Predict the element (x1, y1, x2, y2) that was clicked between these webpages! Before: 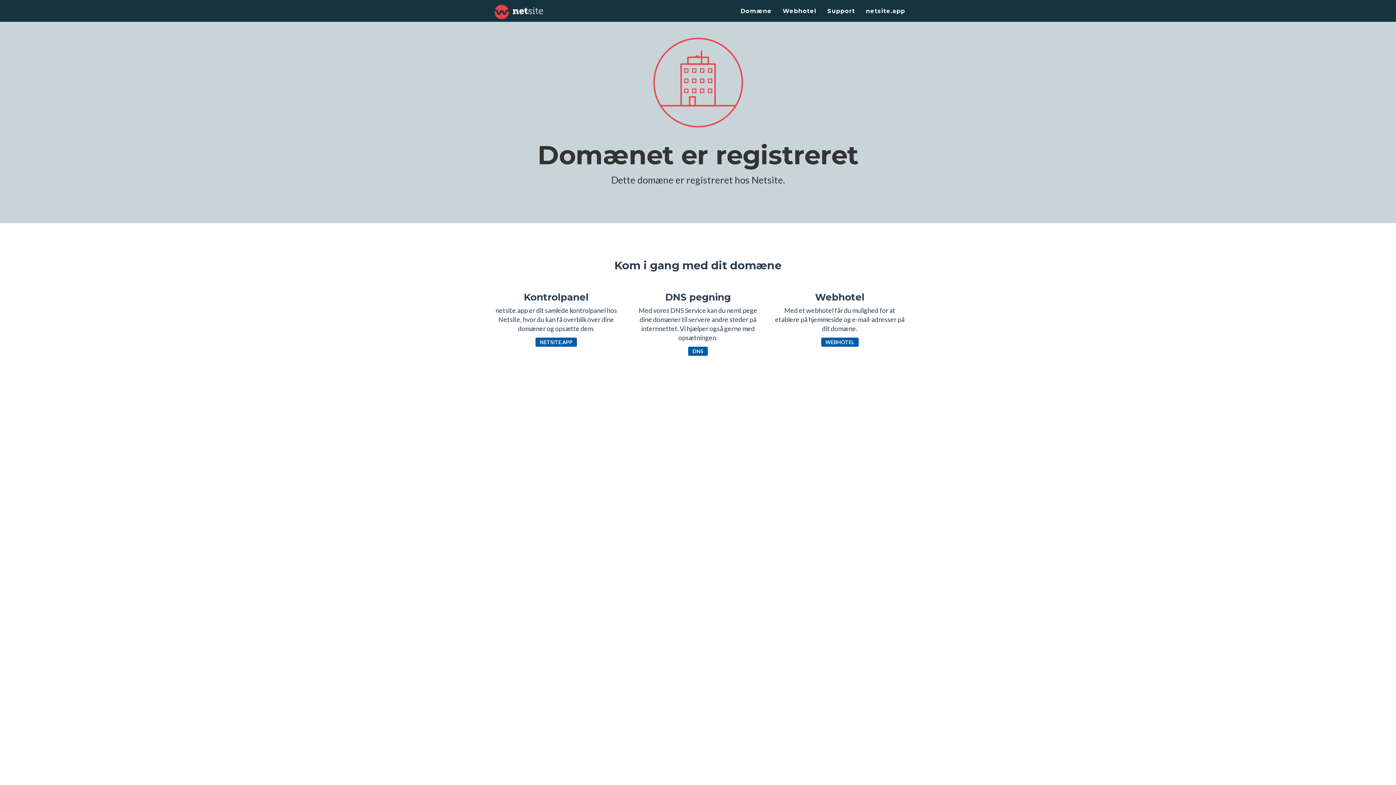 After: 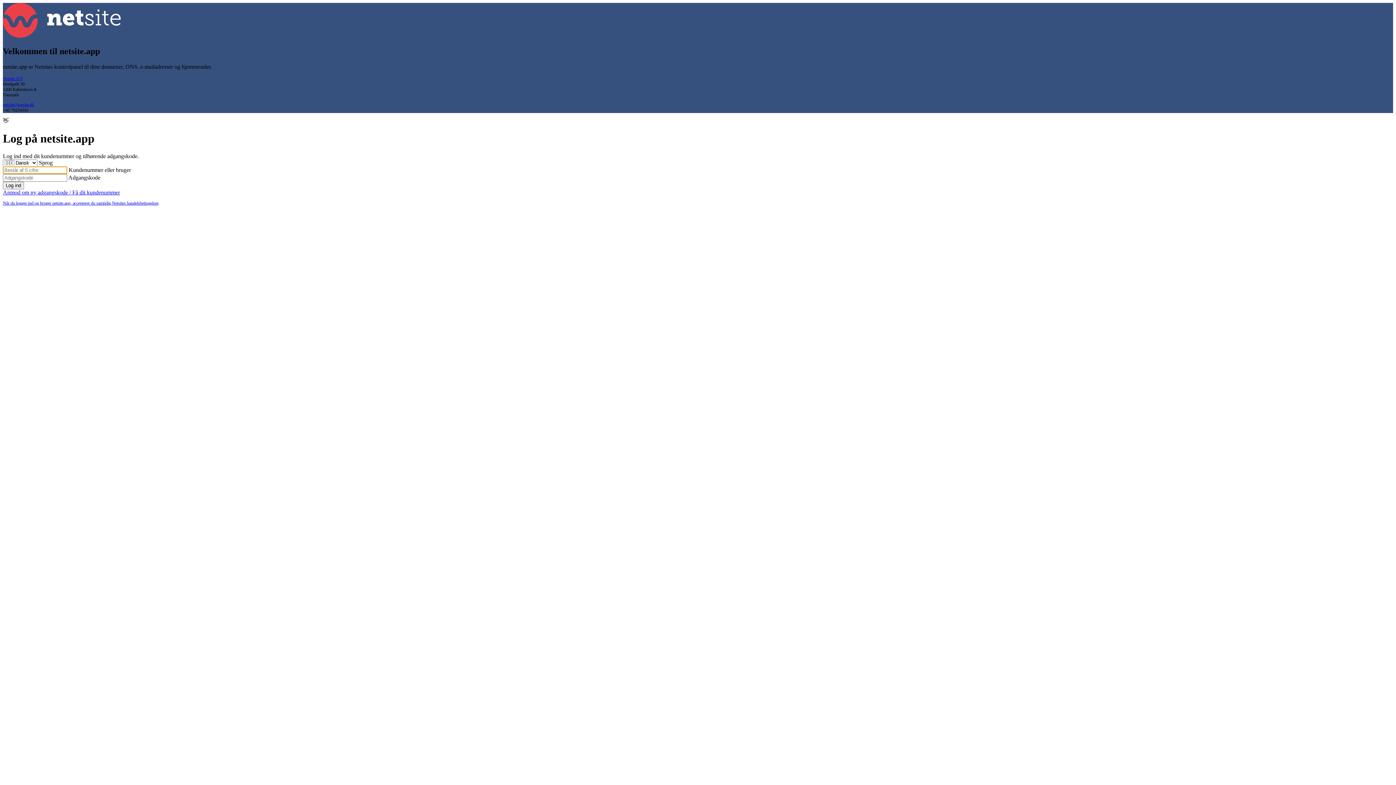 Action: label: netsite.app bbox: (860, 0, 910, 21)